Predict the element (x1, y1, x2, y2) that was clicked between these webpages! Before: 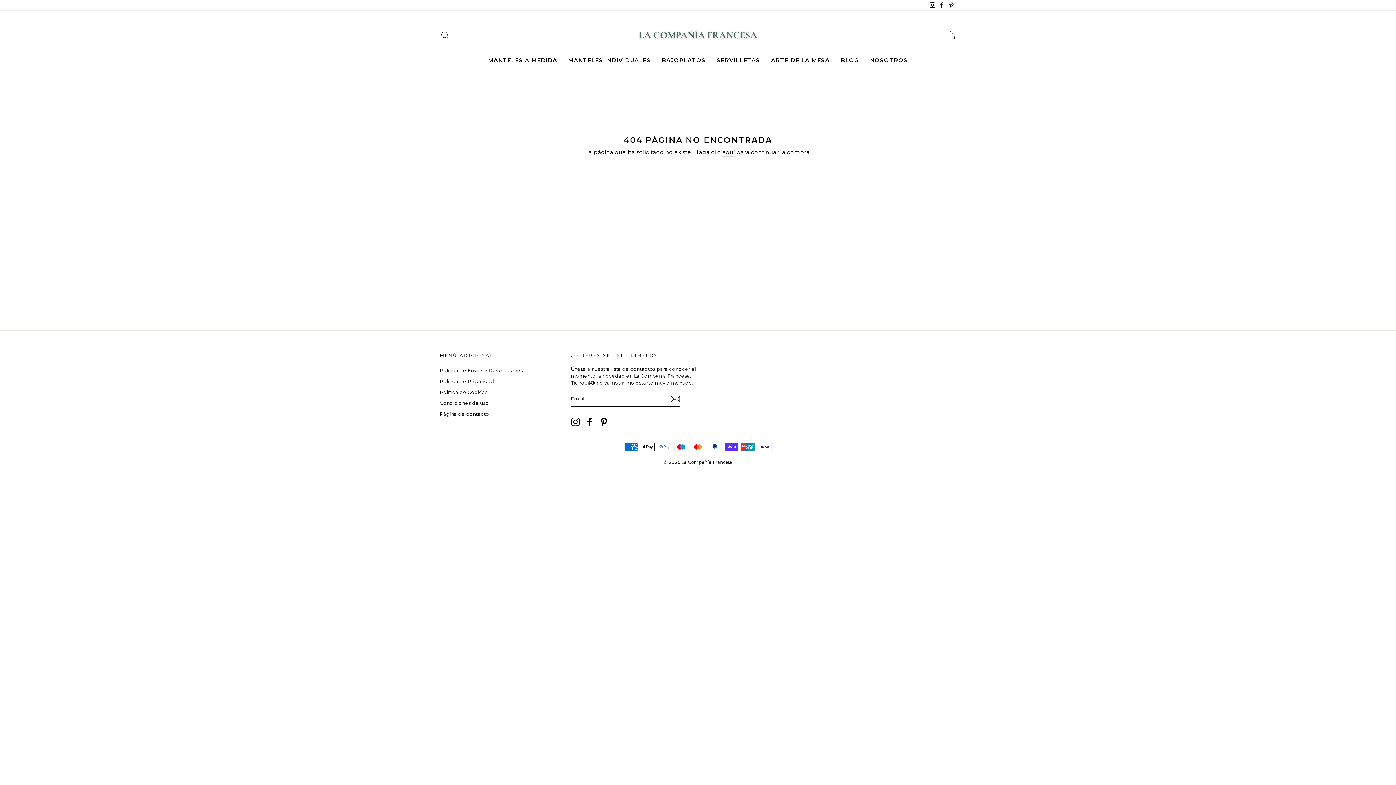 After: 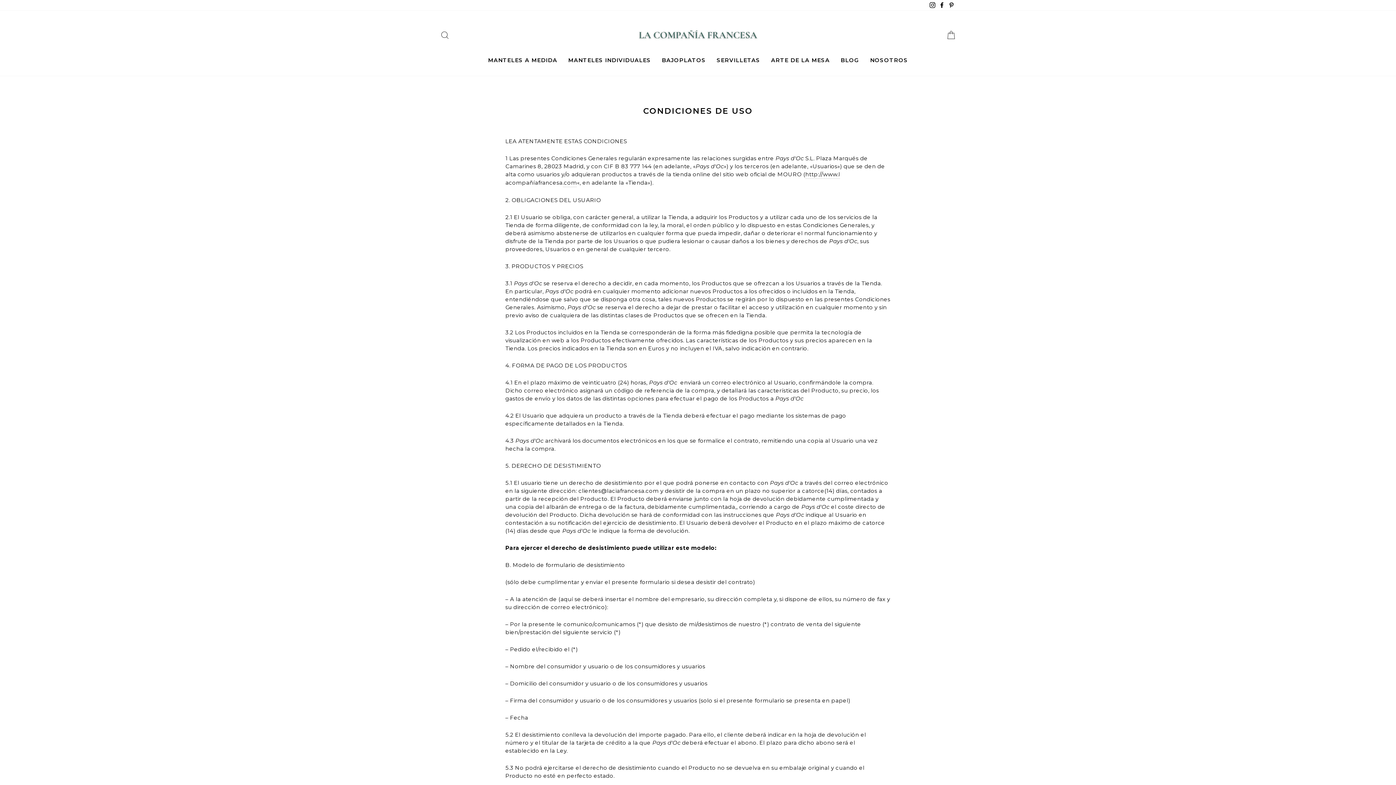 Action: label: Condiciones de uso bbox: (440, 398, 489, 408)